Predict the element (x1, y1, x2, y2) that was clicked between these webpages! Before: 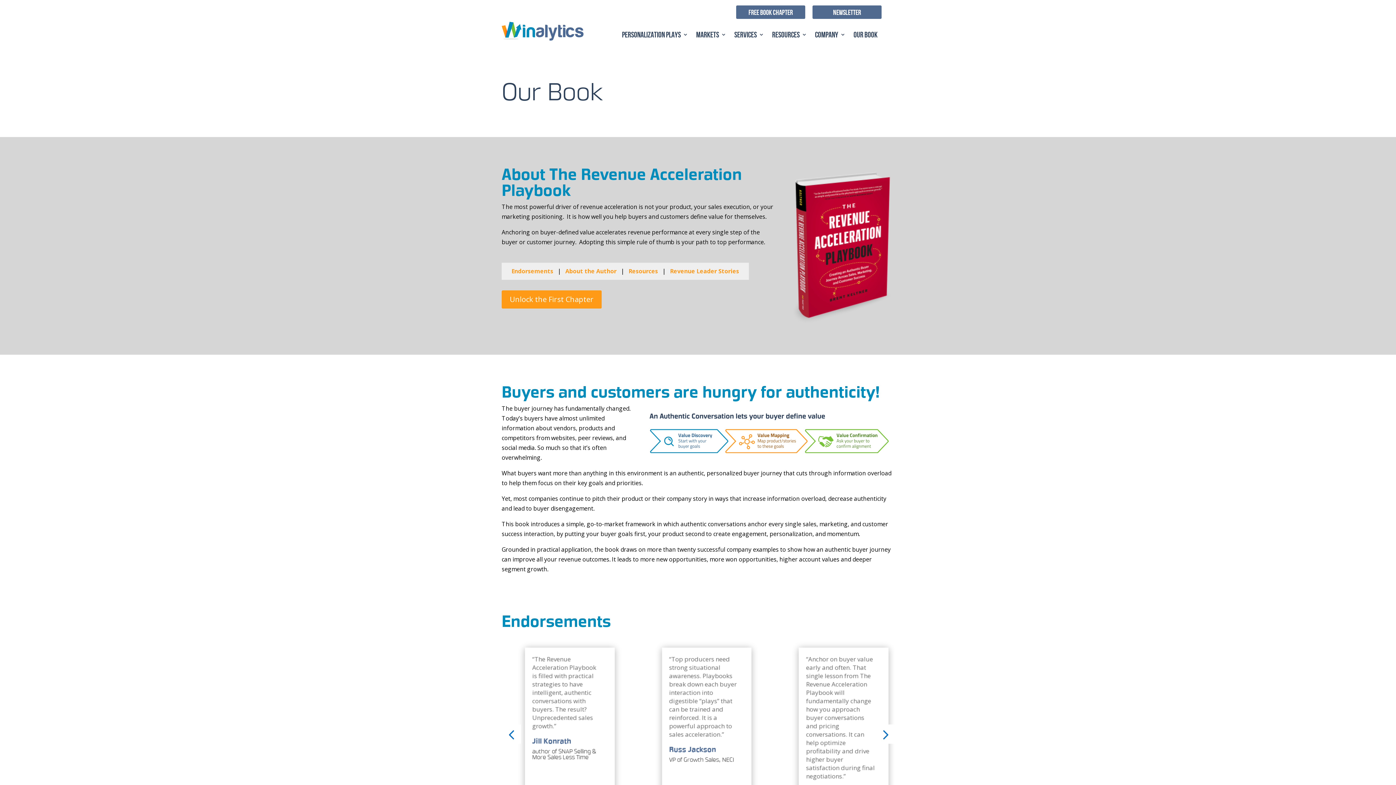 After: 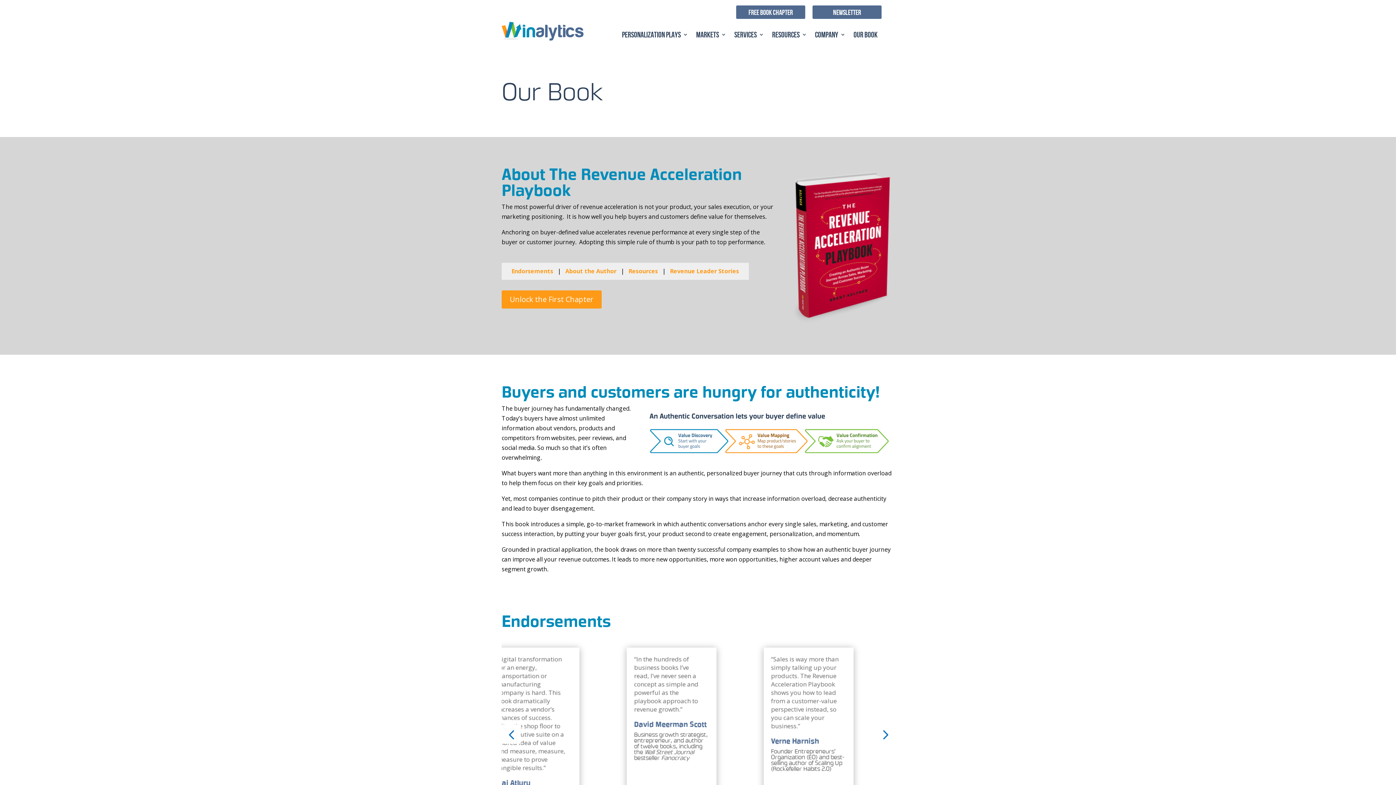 Action: label: Free Book Chapter bbox: (736, 5, 805, 18)